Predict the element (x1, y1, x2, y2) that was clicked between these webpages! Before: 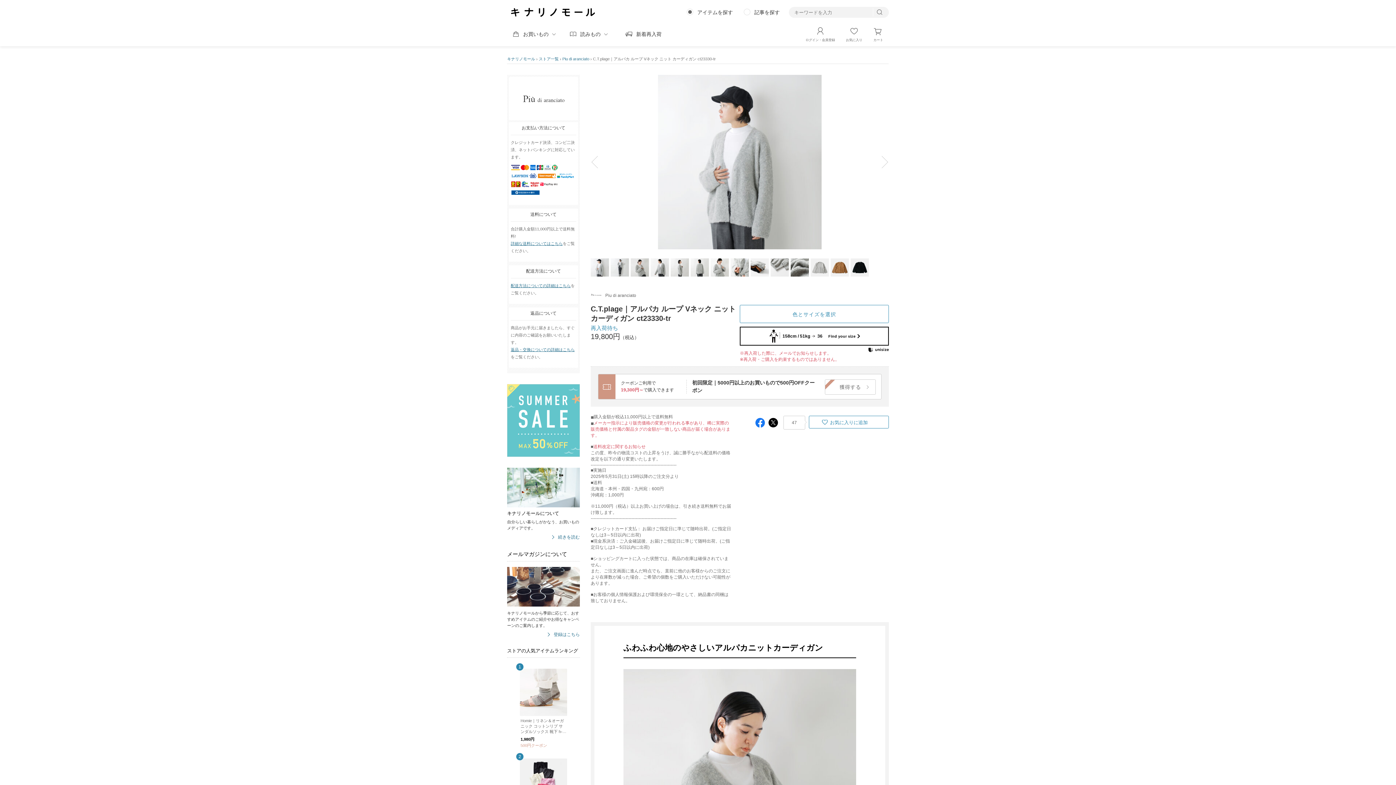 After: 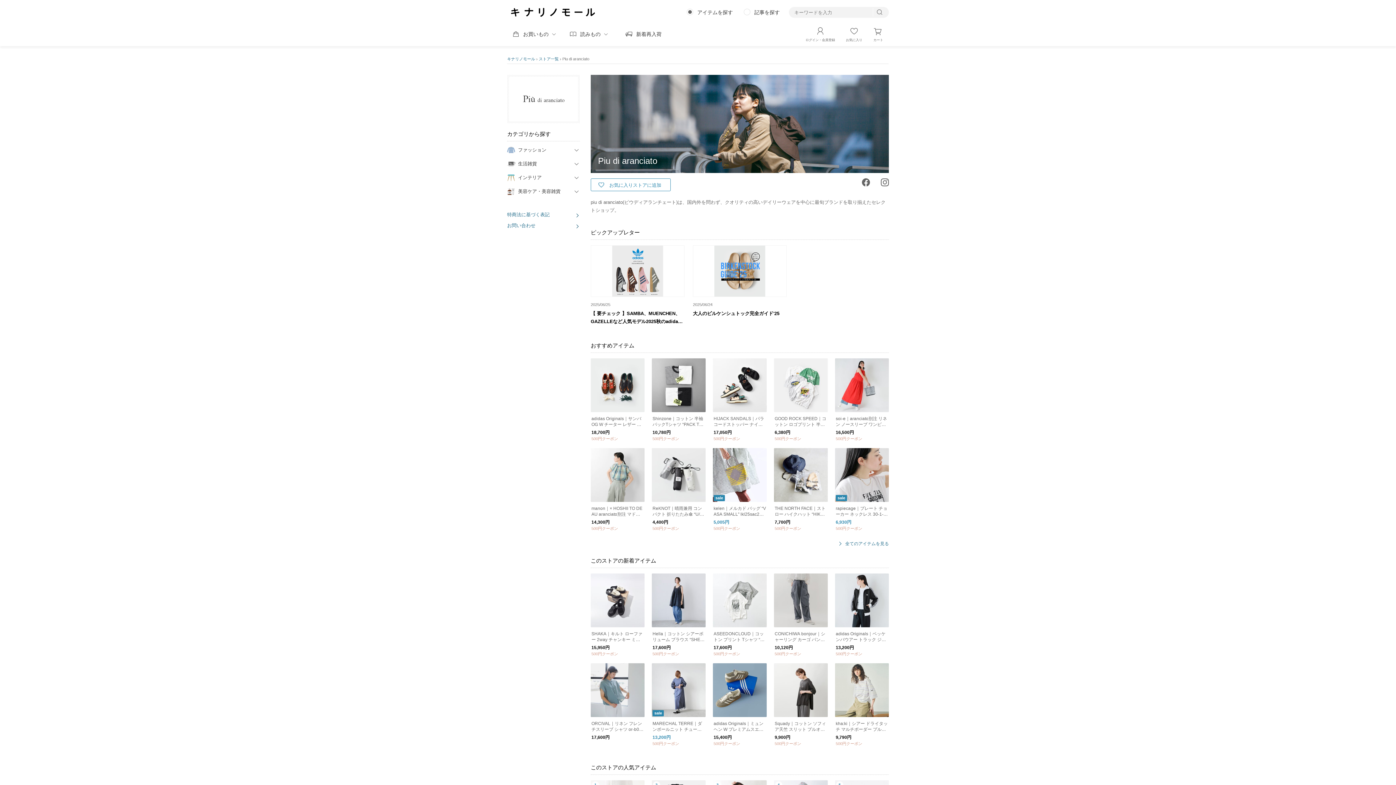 Action: bbox: (509, 76, 578, 121)